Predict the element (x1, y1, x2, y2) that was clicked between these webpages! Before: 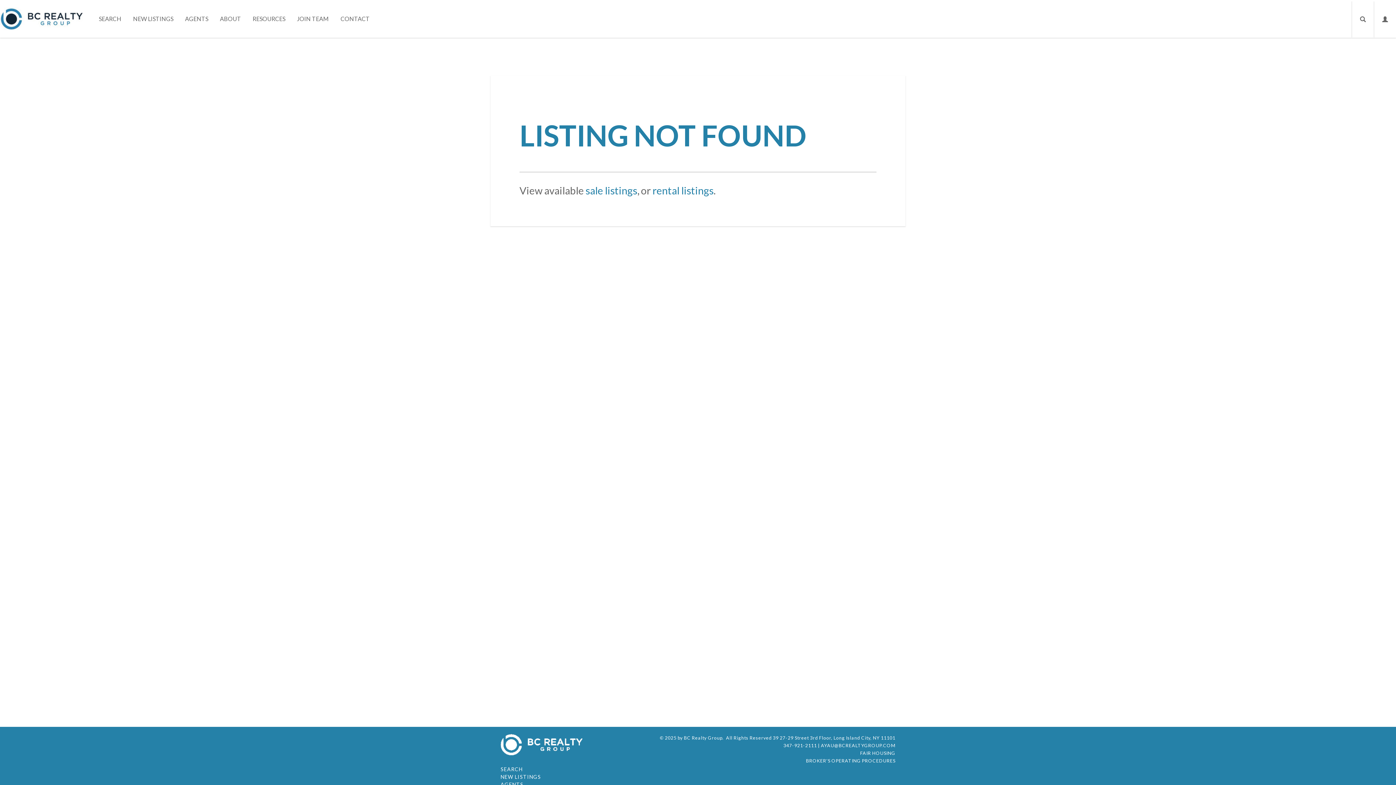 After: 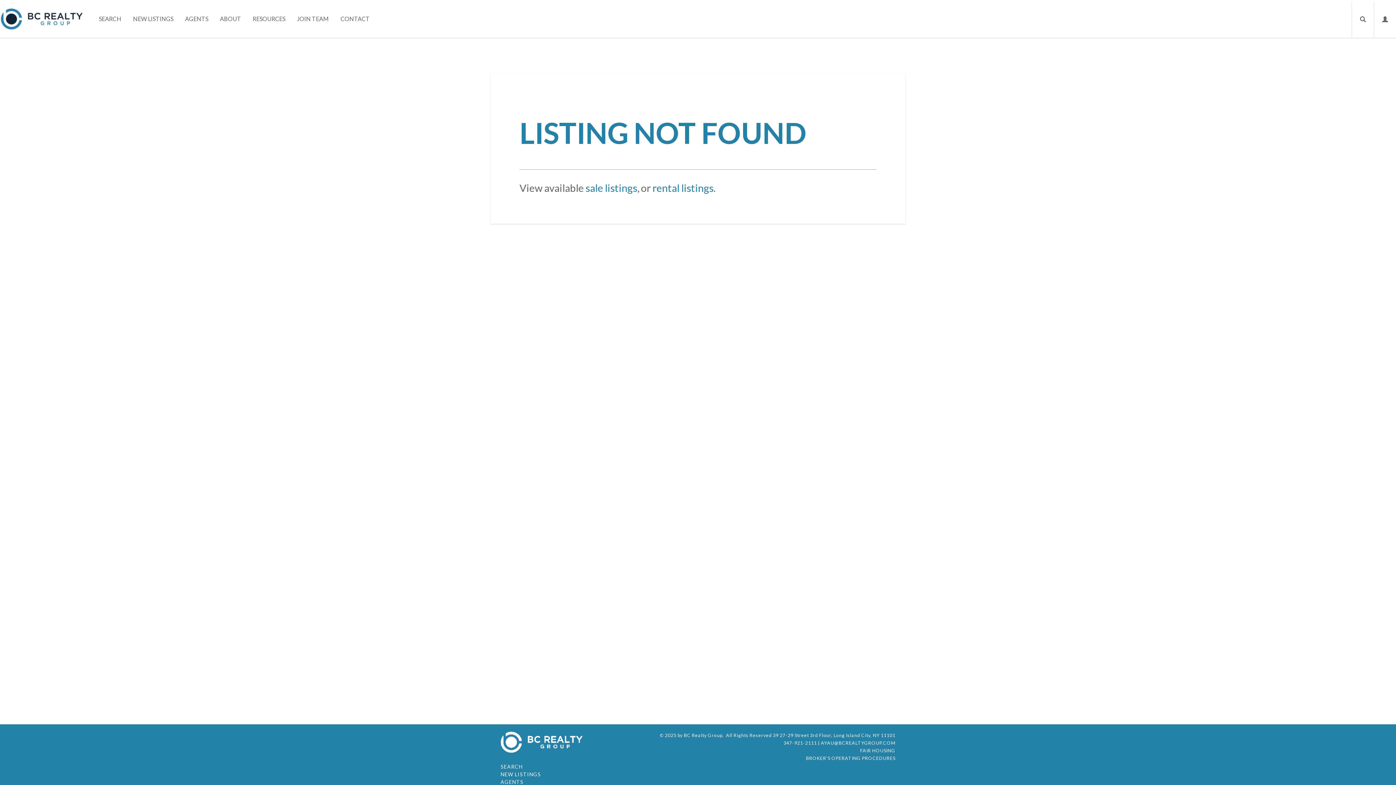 Action: label: AGENTS bbox: (500, 781, 523, 788)